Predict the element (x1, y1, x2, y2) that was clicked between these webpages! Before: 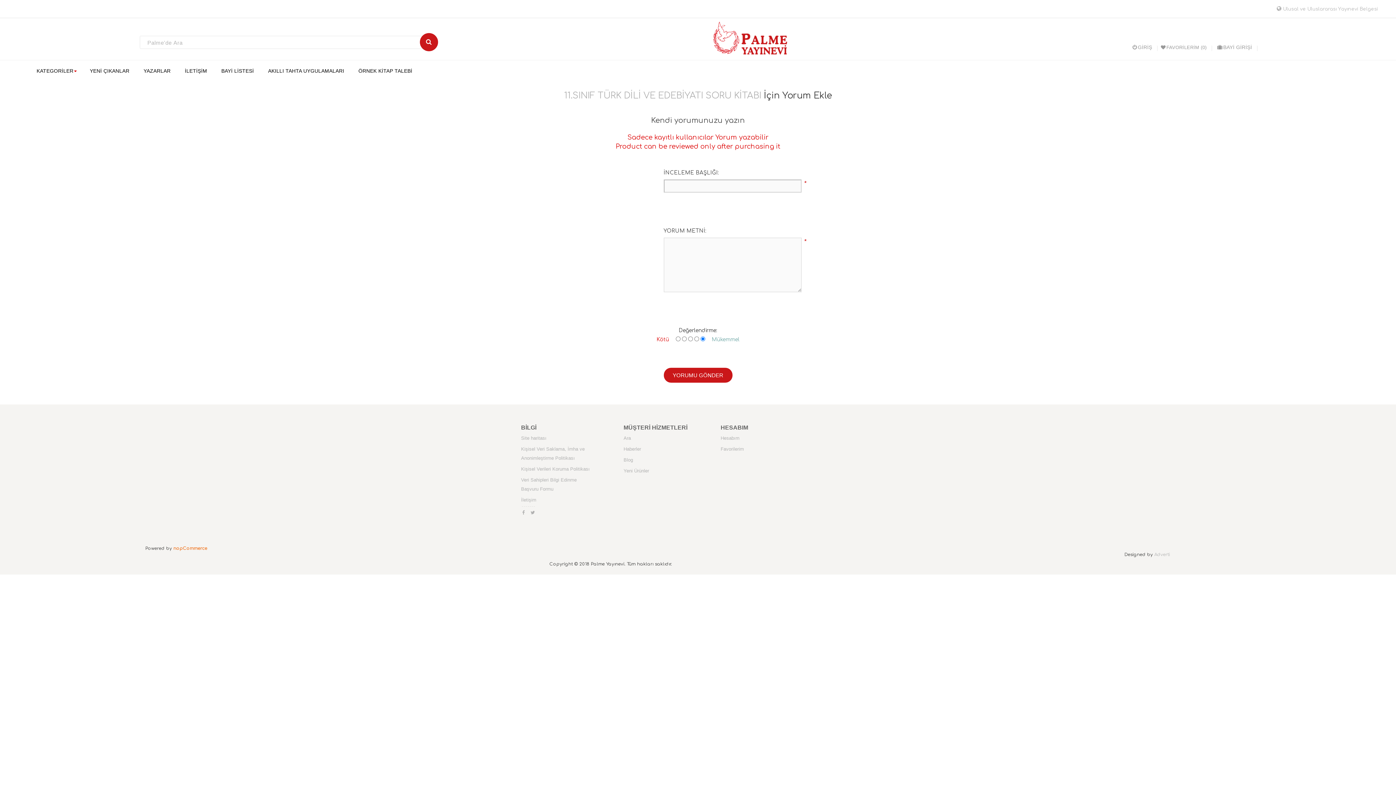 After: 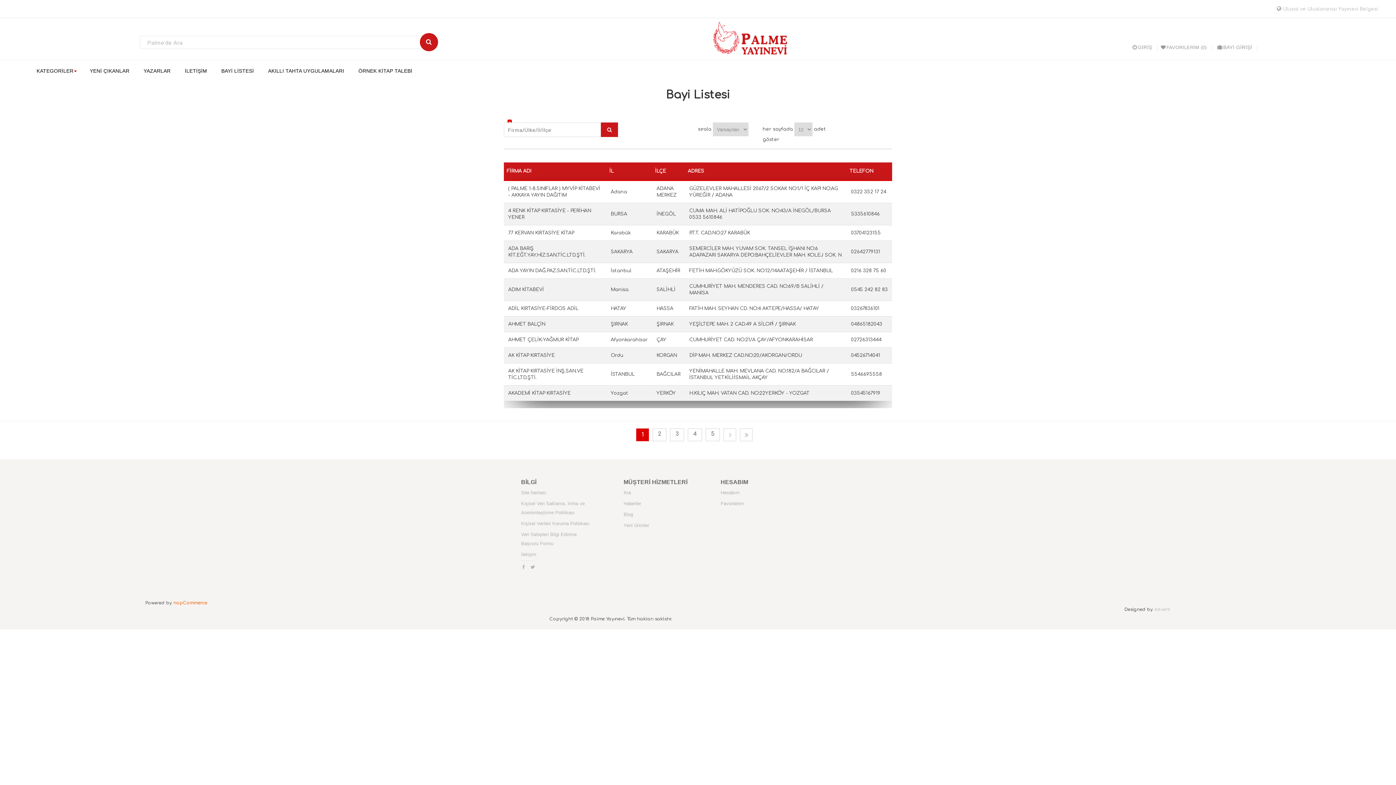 Action: label: BAYİ LİSTESİ bbox: (221, 68, 253, 73)